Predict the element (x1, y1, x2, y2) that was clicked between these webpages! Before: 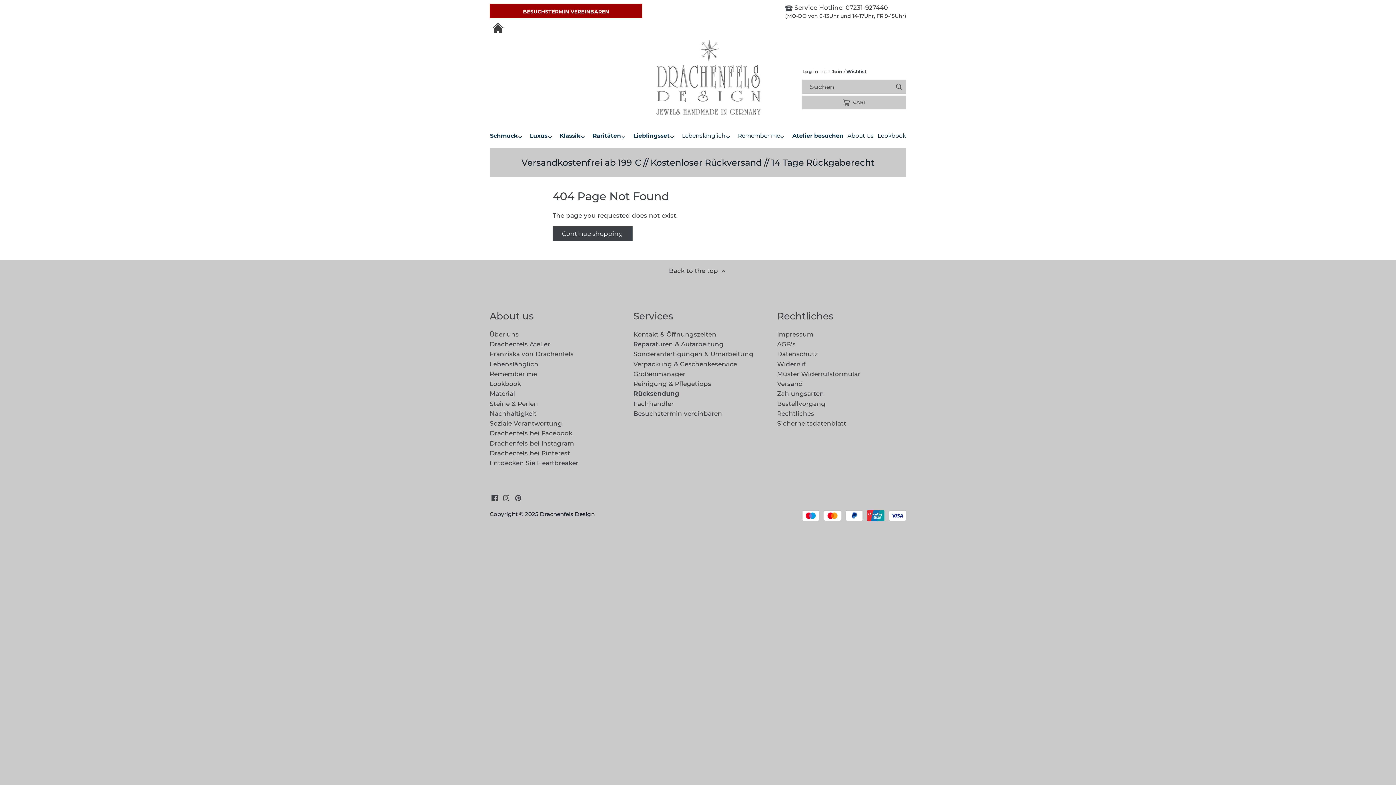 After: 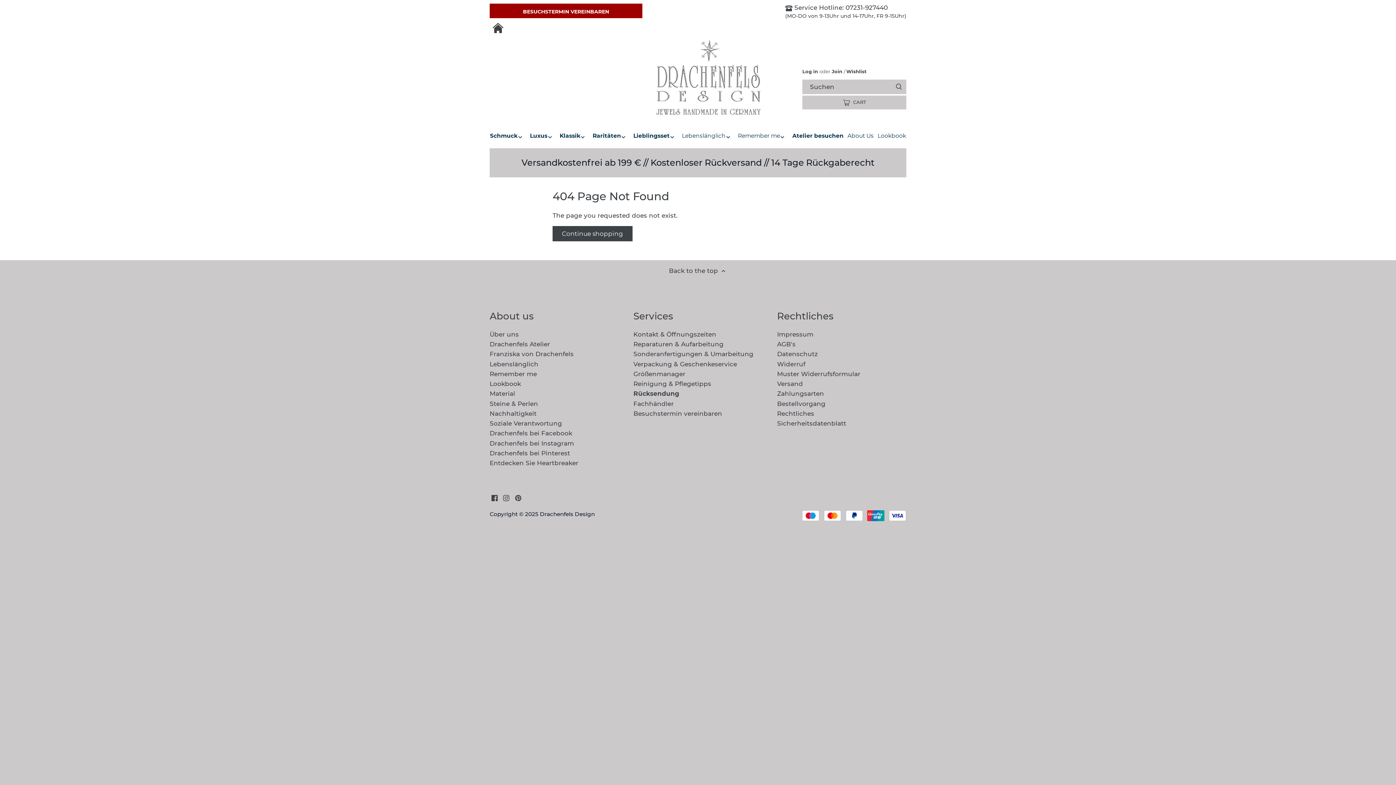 Action: bbox: (844, 4, 888, 11) label:  07231-927440